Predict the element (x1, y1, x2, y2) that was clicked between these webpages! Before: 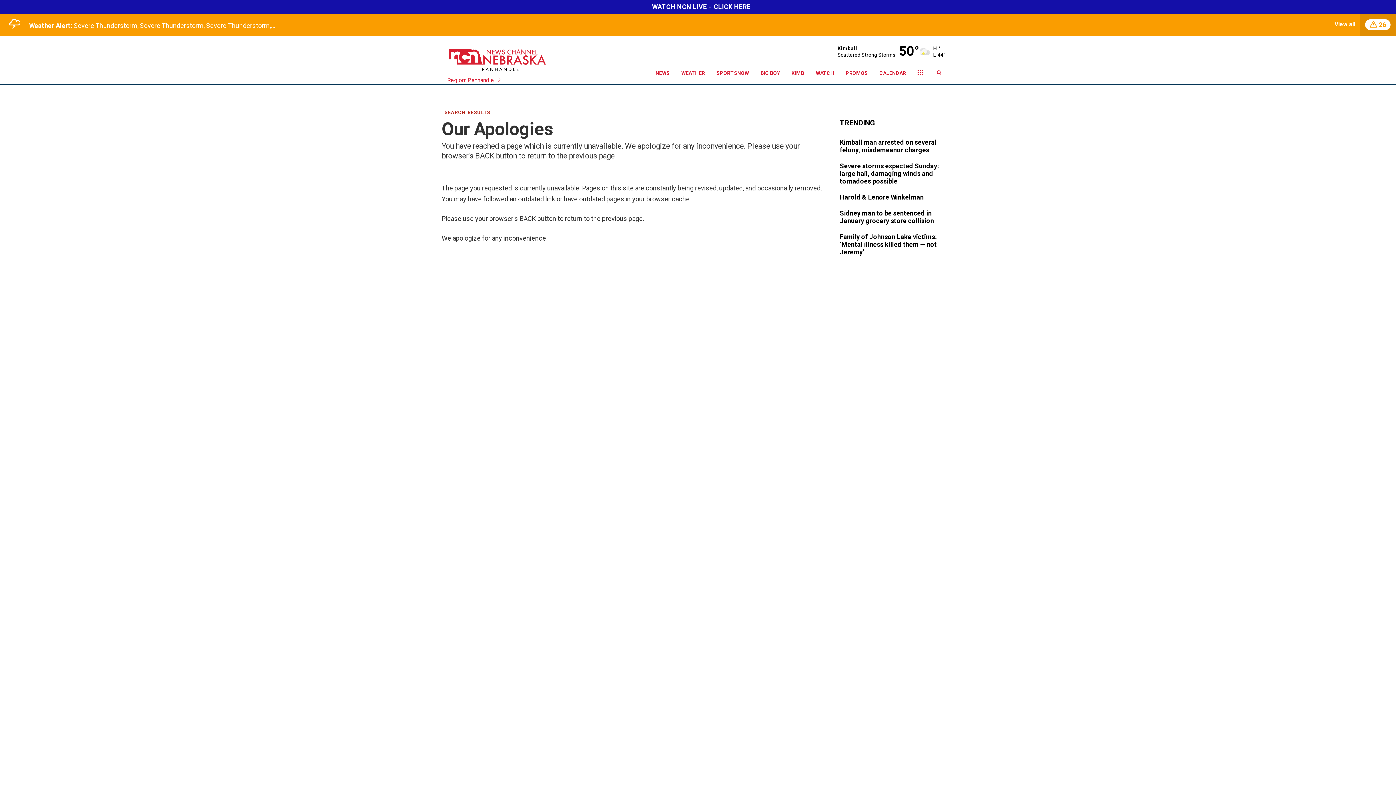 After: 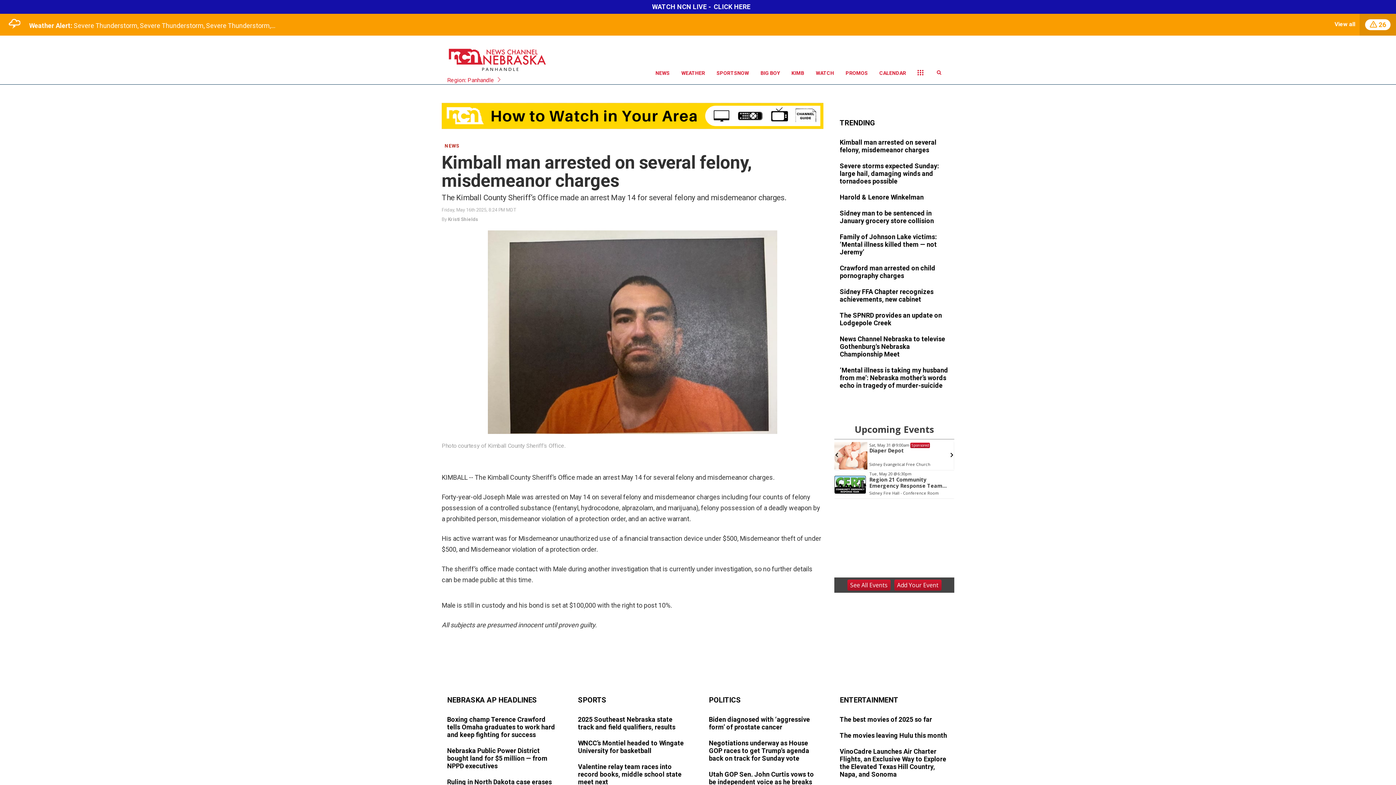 Action: bbox: (840, 138, 949, 154)